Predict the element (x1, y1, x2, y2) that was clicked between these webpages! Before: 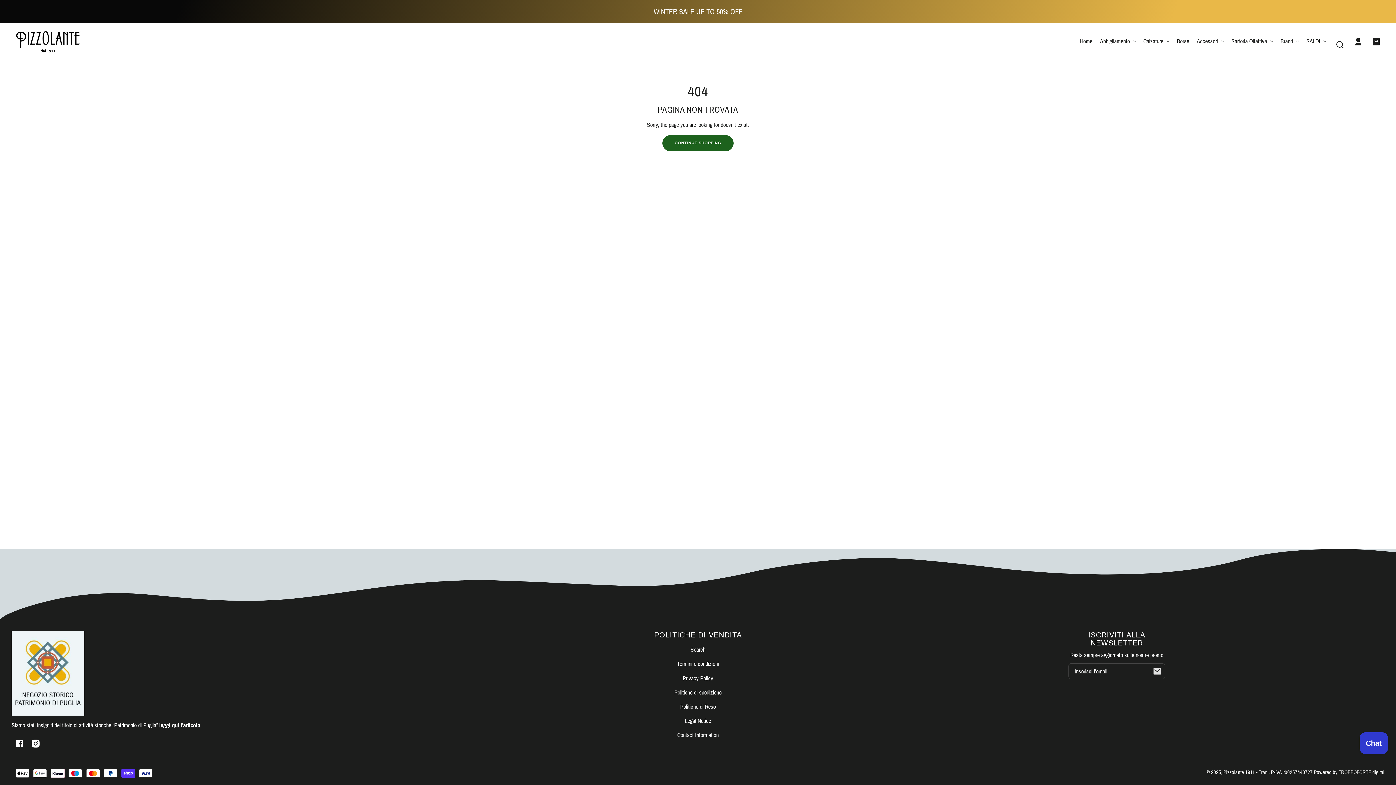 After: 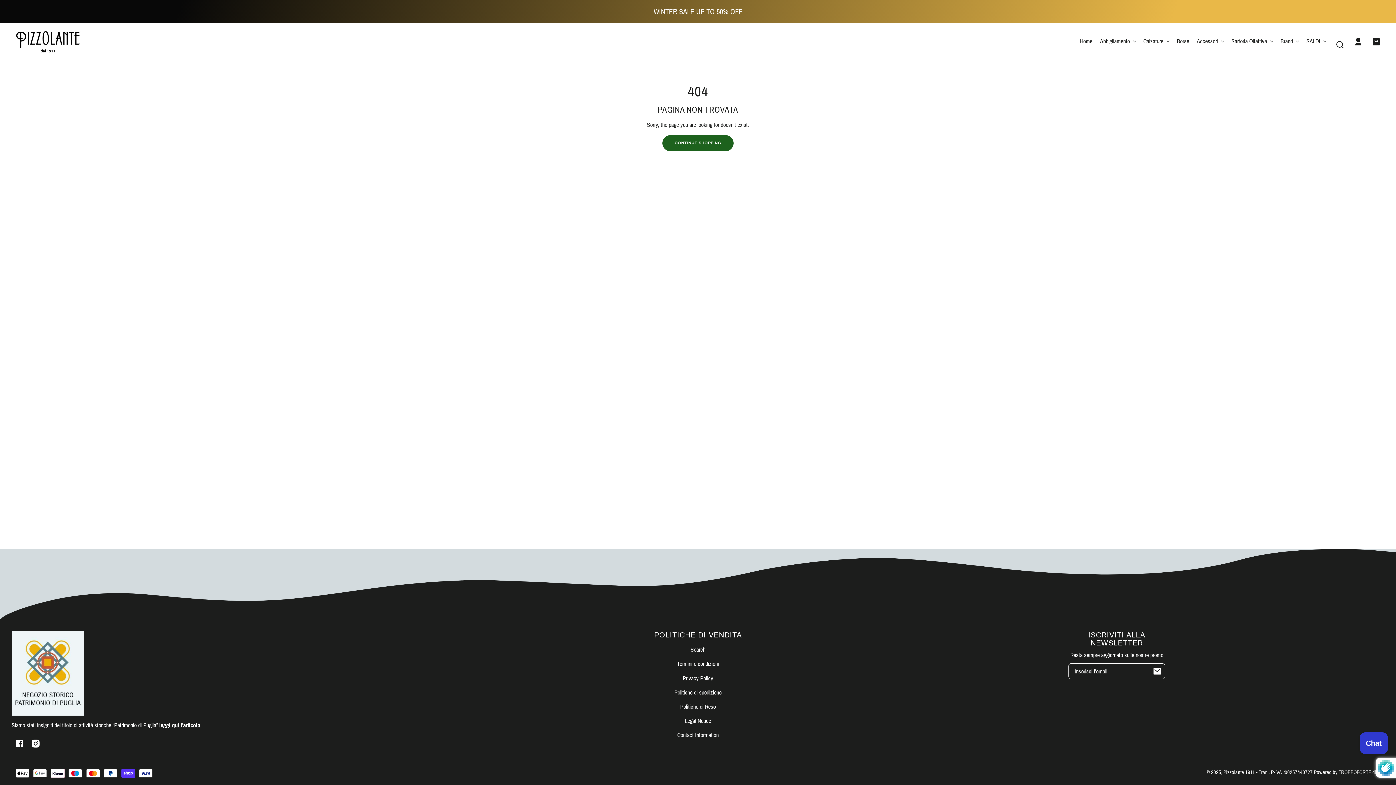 Action: bbox: (1149, 663, 1165, 679) label: Iscriviti